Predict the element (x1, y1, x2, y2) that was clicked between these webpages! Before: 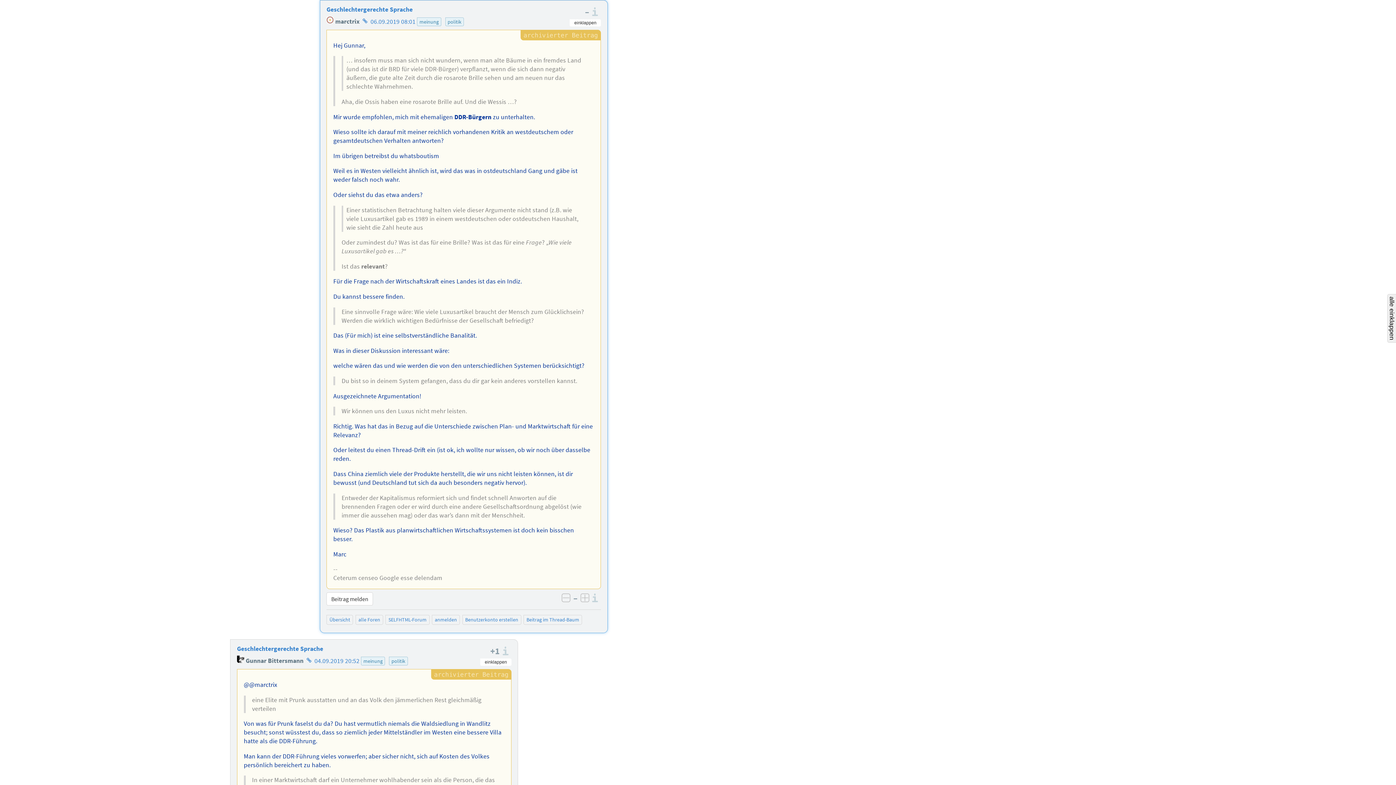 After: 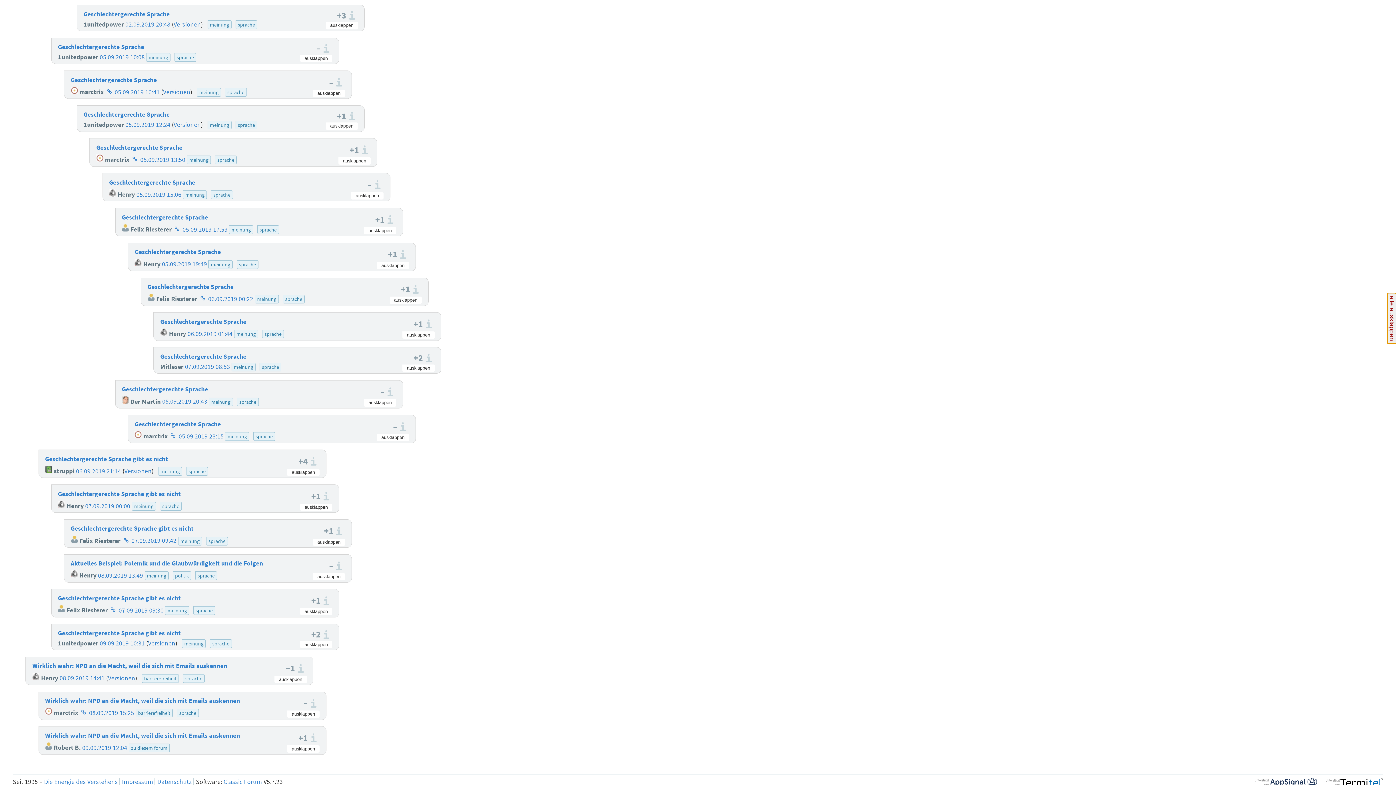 Action: bbox: (1387, 294, 1396, 342) label: alle einklappen